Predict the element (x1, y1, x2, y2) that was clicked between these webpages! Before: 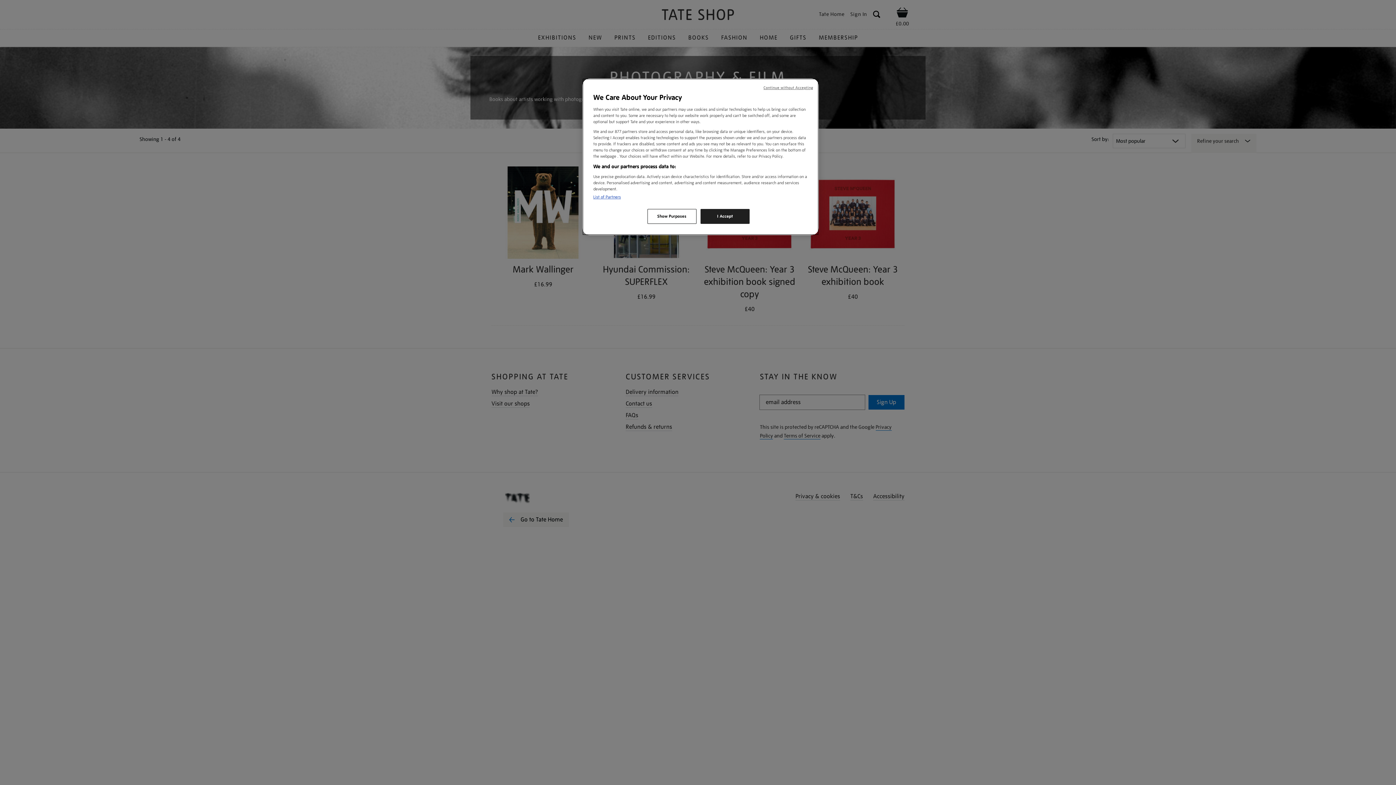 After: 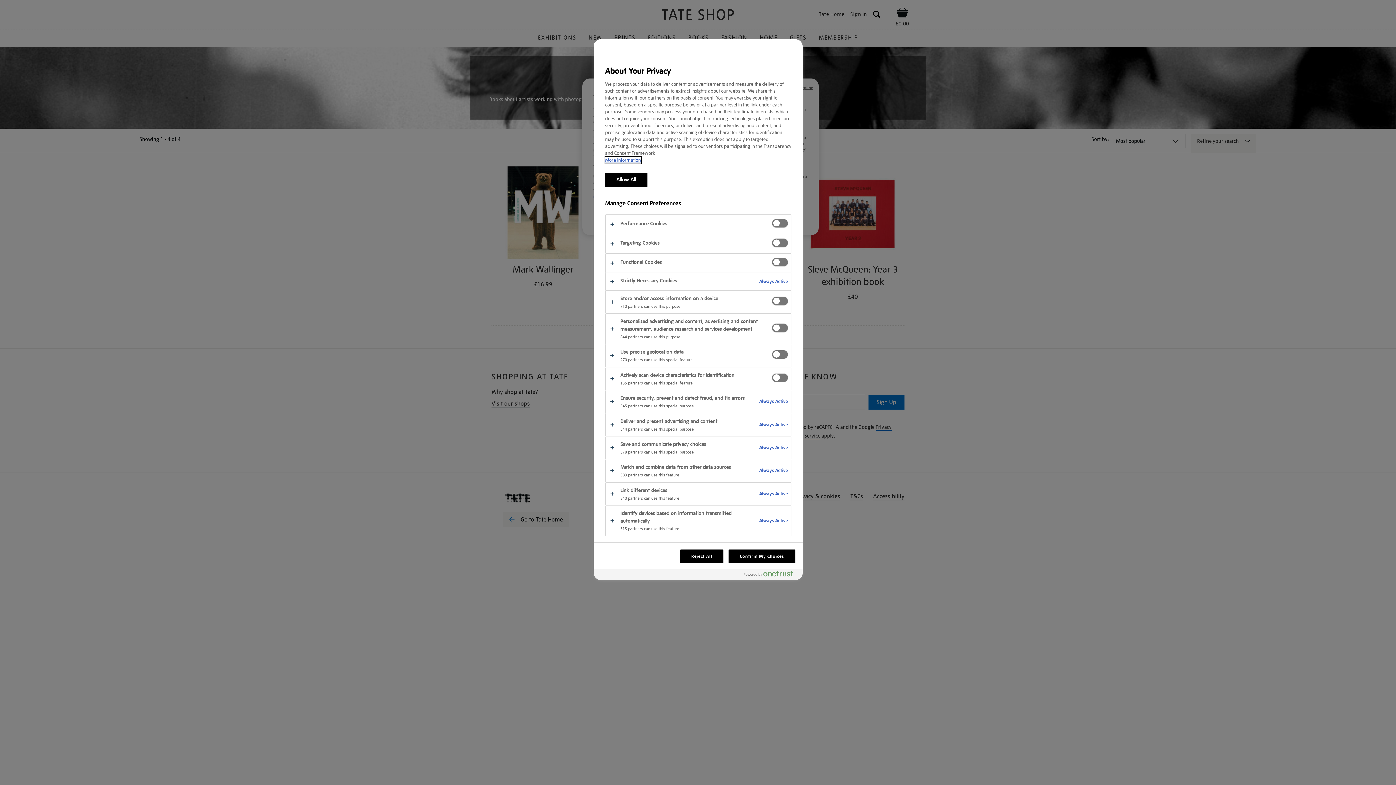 Action: bbox: (647, 209, 696, 224) label: Show Purposes